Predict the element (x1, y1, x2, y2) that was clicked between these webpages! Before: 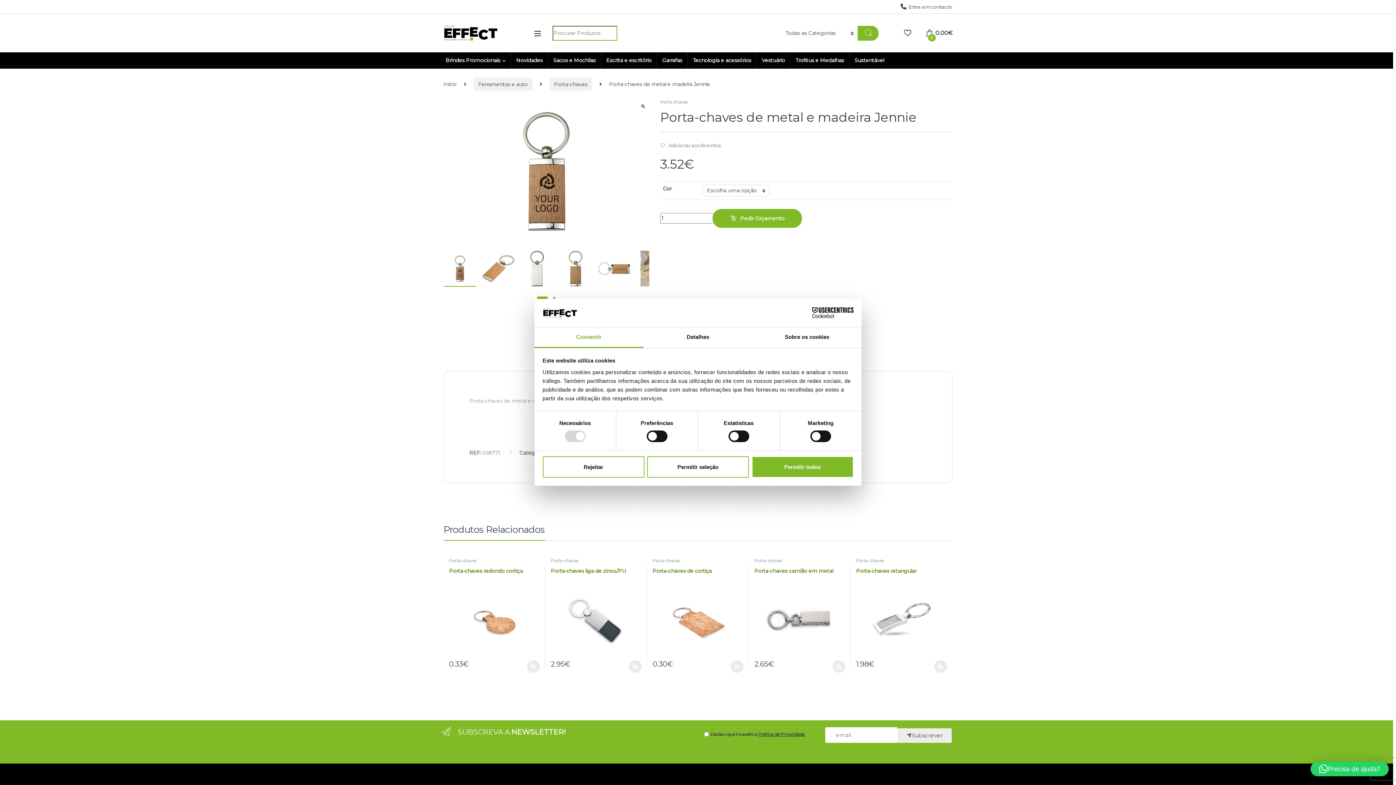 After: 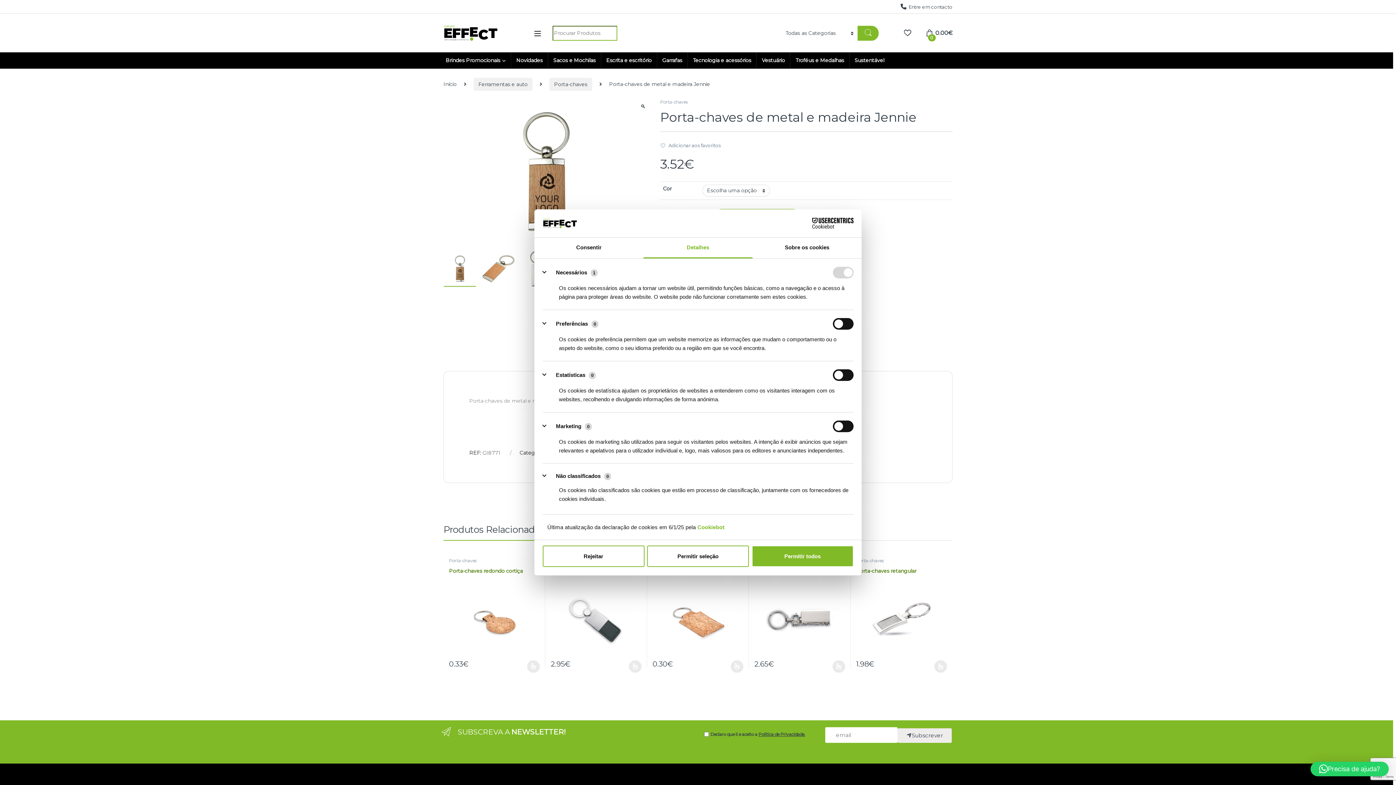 Action: bbox: (643, 327, 752, 348) label: Detalhes